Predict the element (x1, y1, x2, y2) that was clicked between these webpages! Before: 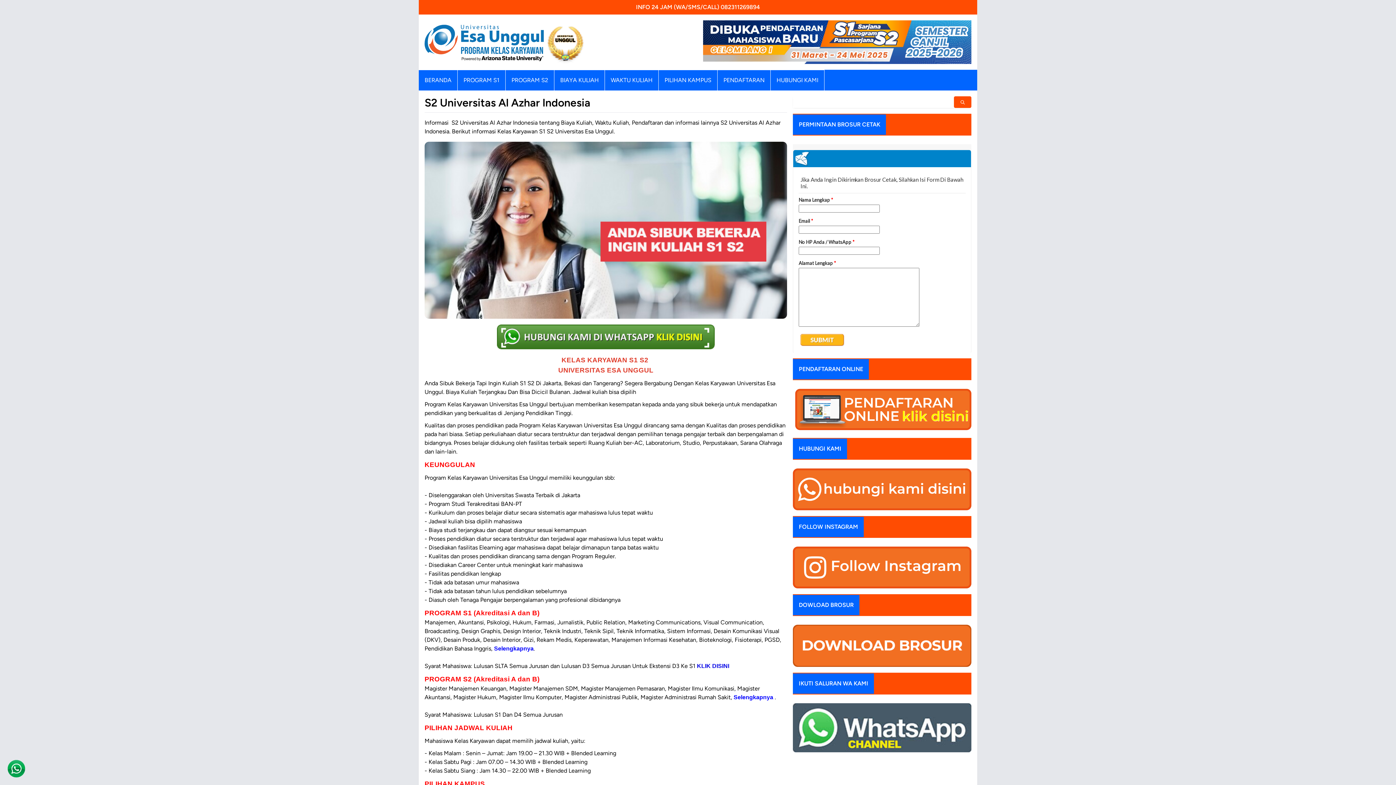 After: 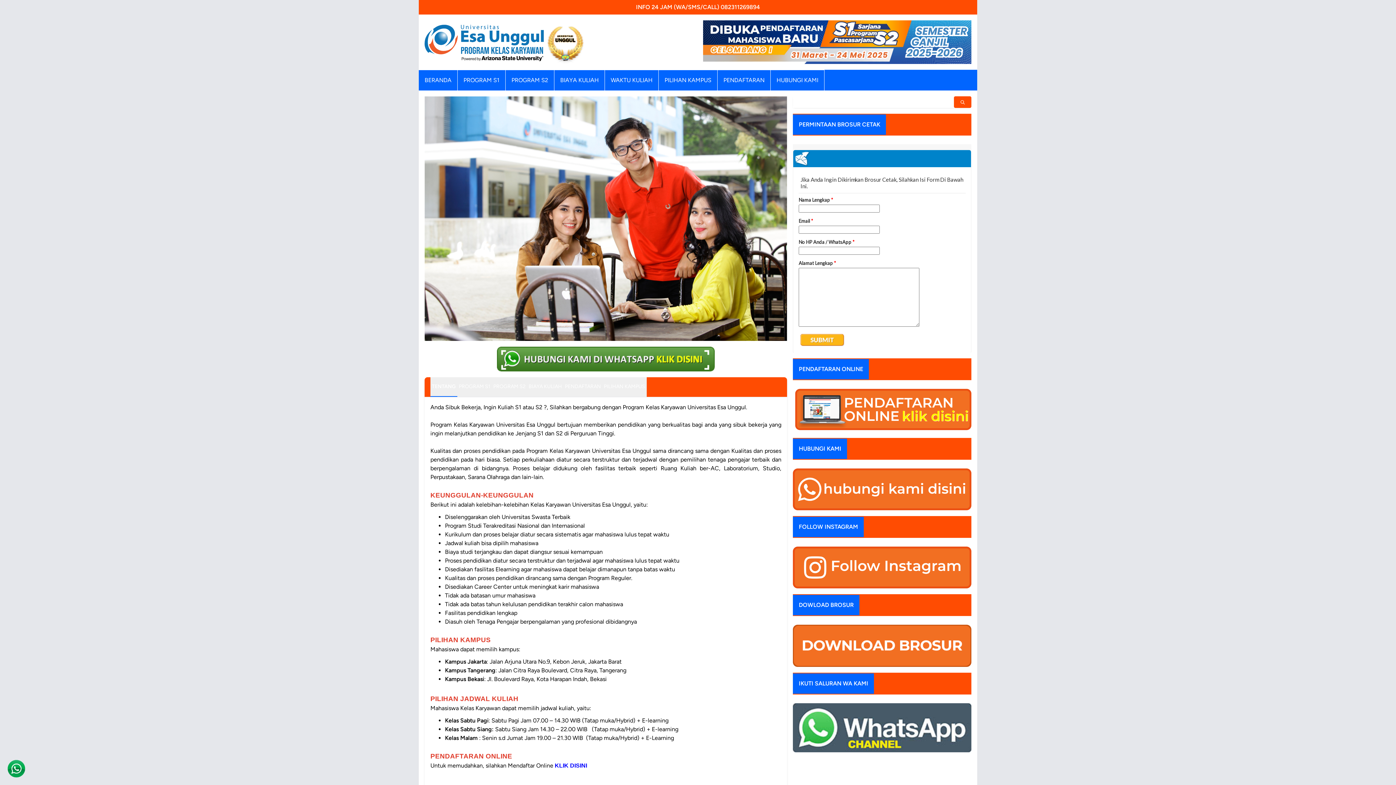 Action: bbox: (424, 20, 588, 63)